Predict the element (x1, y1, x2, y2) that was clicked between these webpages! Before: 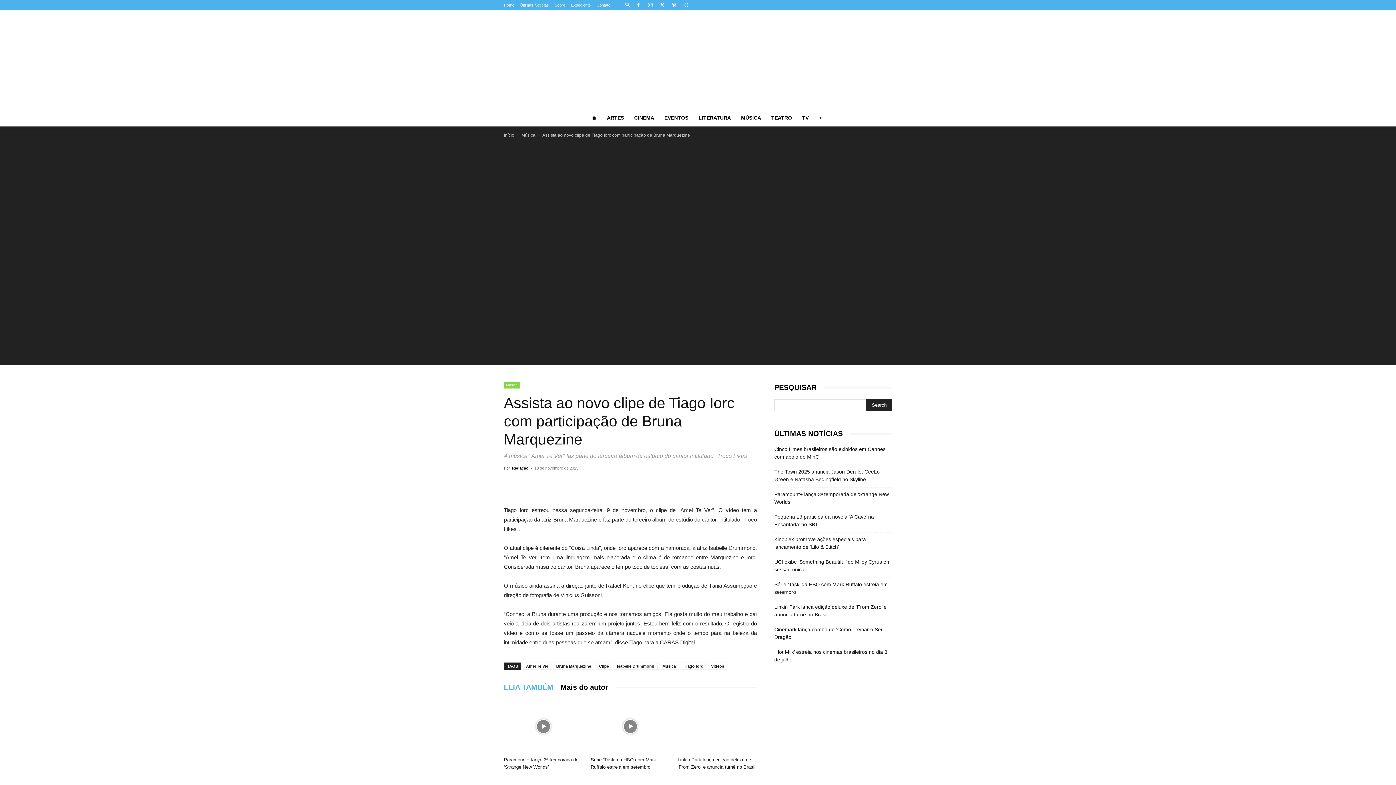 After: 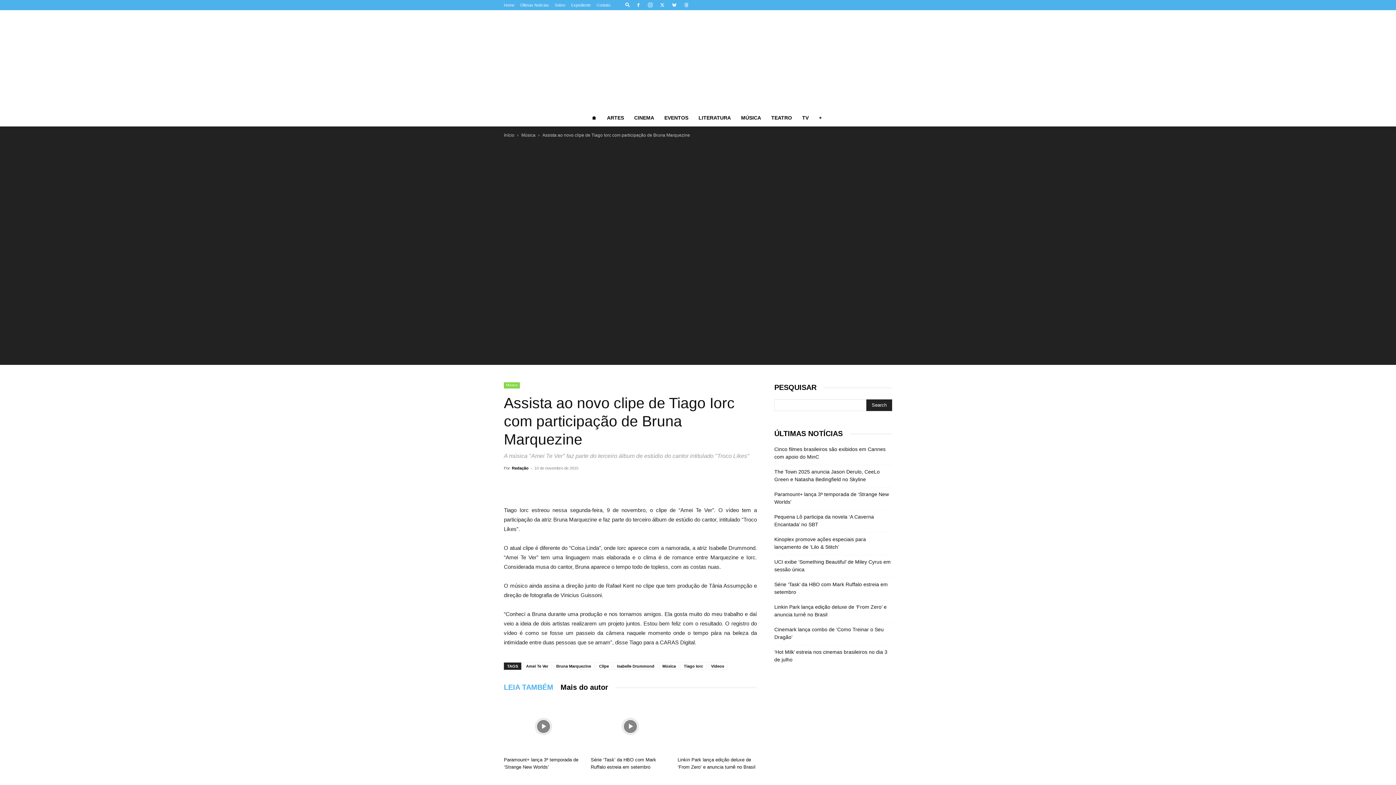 Action: bbox: (560, 477, 574, 492)